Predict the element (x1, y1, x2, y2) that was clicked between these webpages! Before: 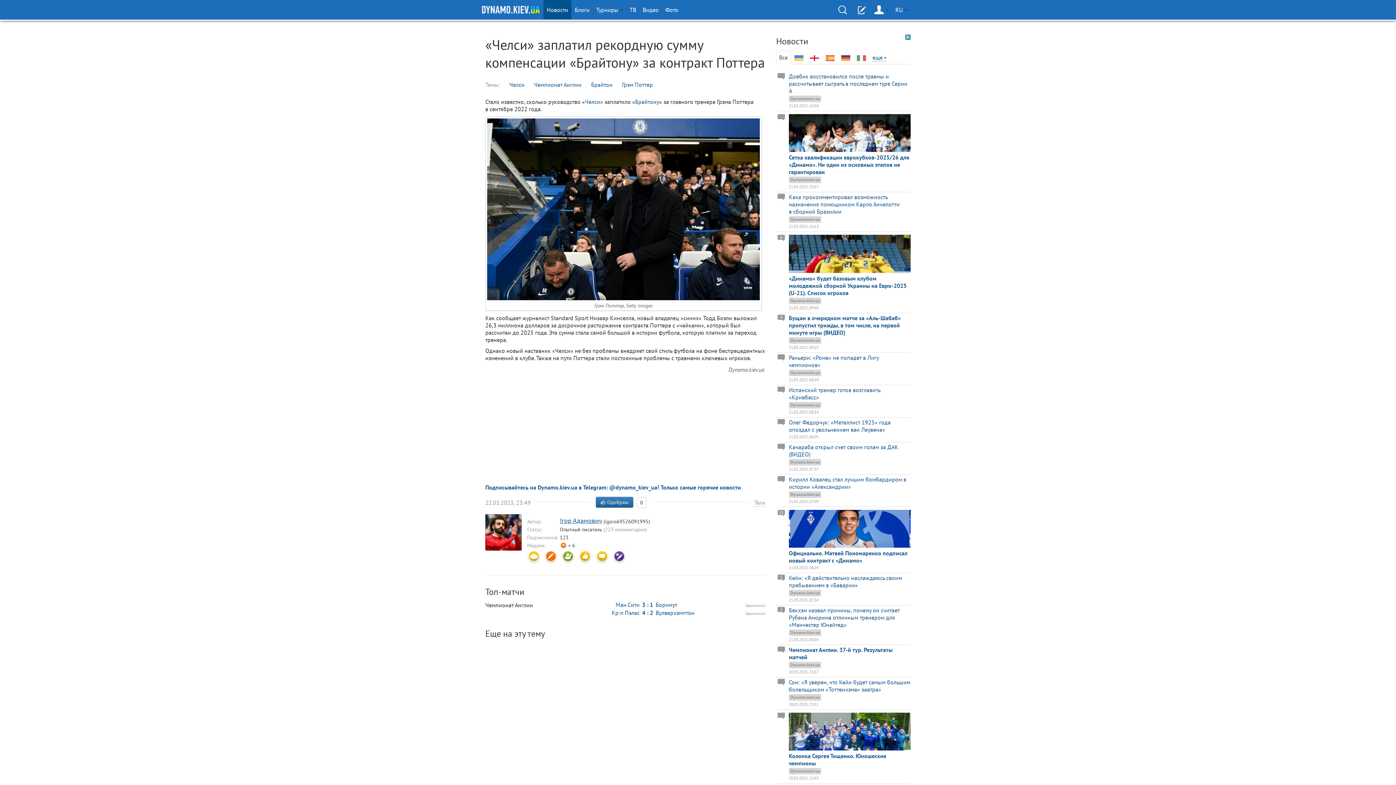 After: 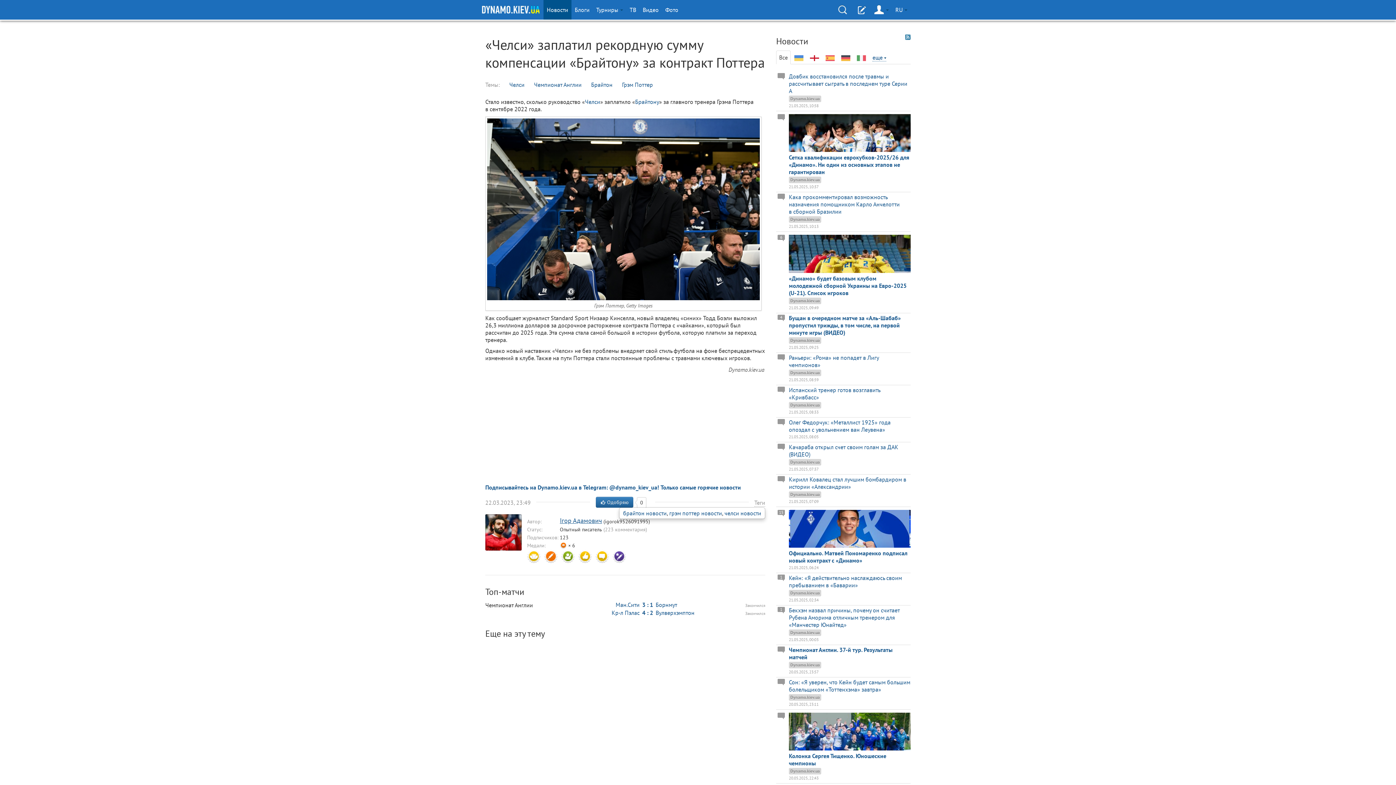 Action: bbox: (754, 499, 765, 506) label: Теги